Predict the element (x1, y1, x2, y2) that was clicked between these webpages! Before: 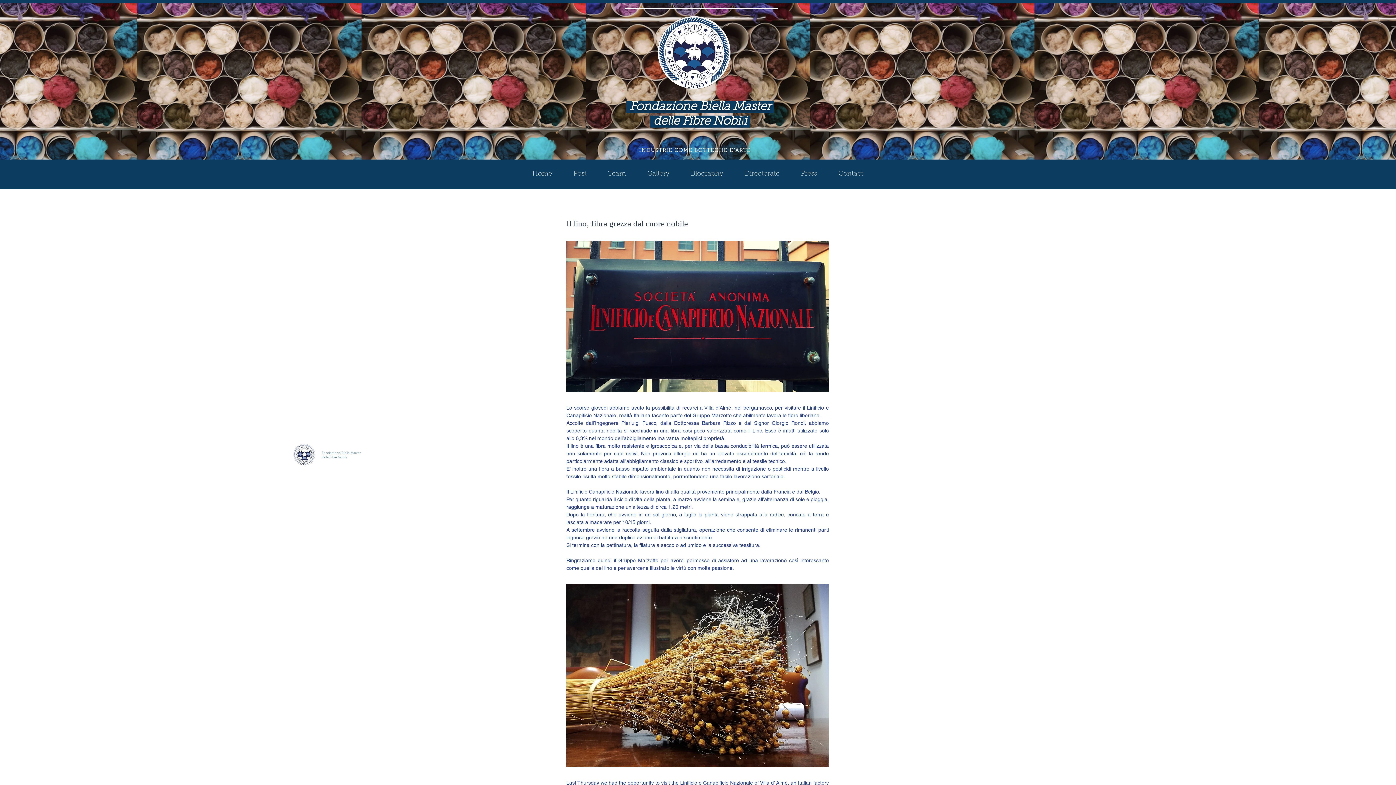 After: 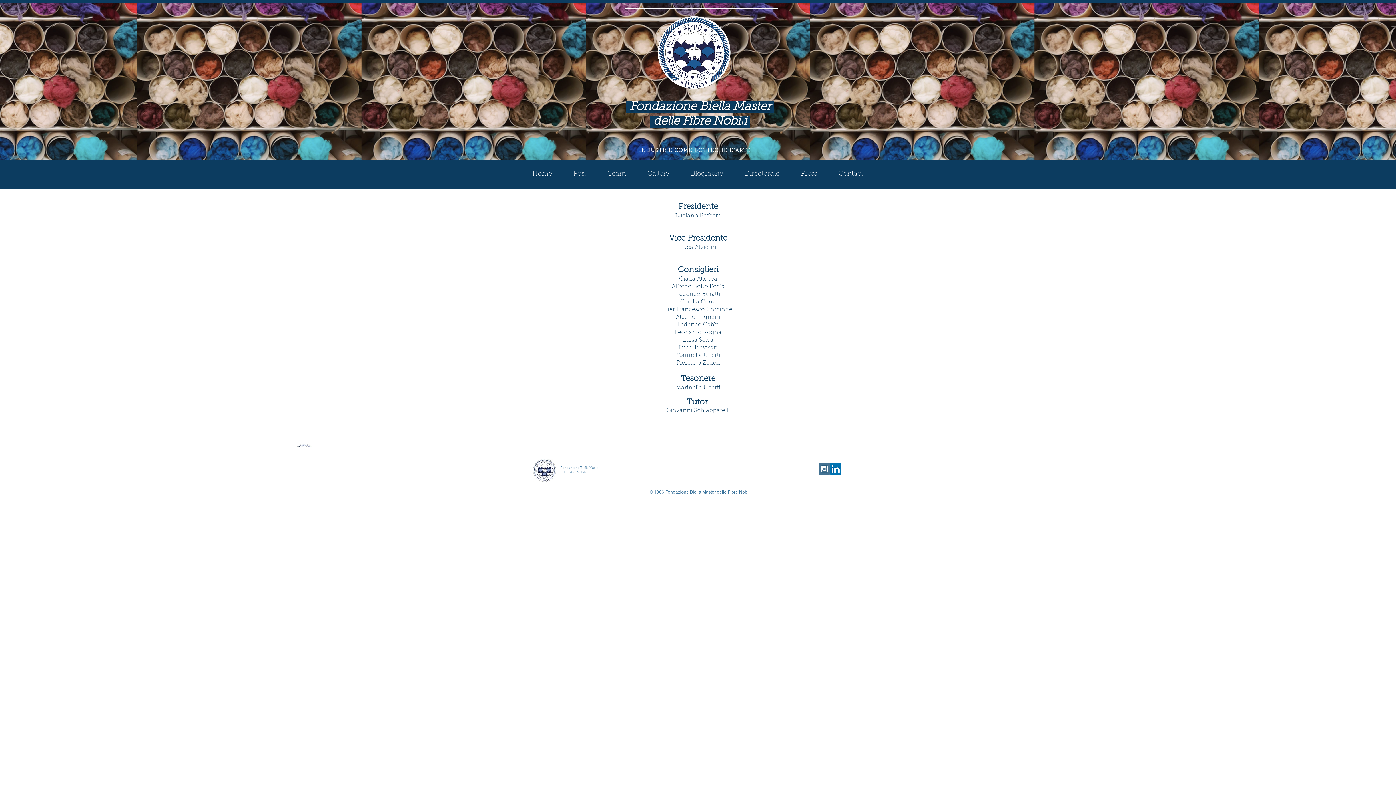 Action: bbox: (734, 165, 790, 183) label: Directorate